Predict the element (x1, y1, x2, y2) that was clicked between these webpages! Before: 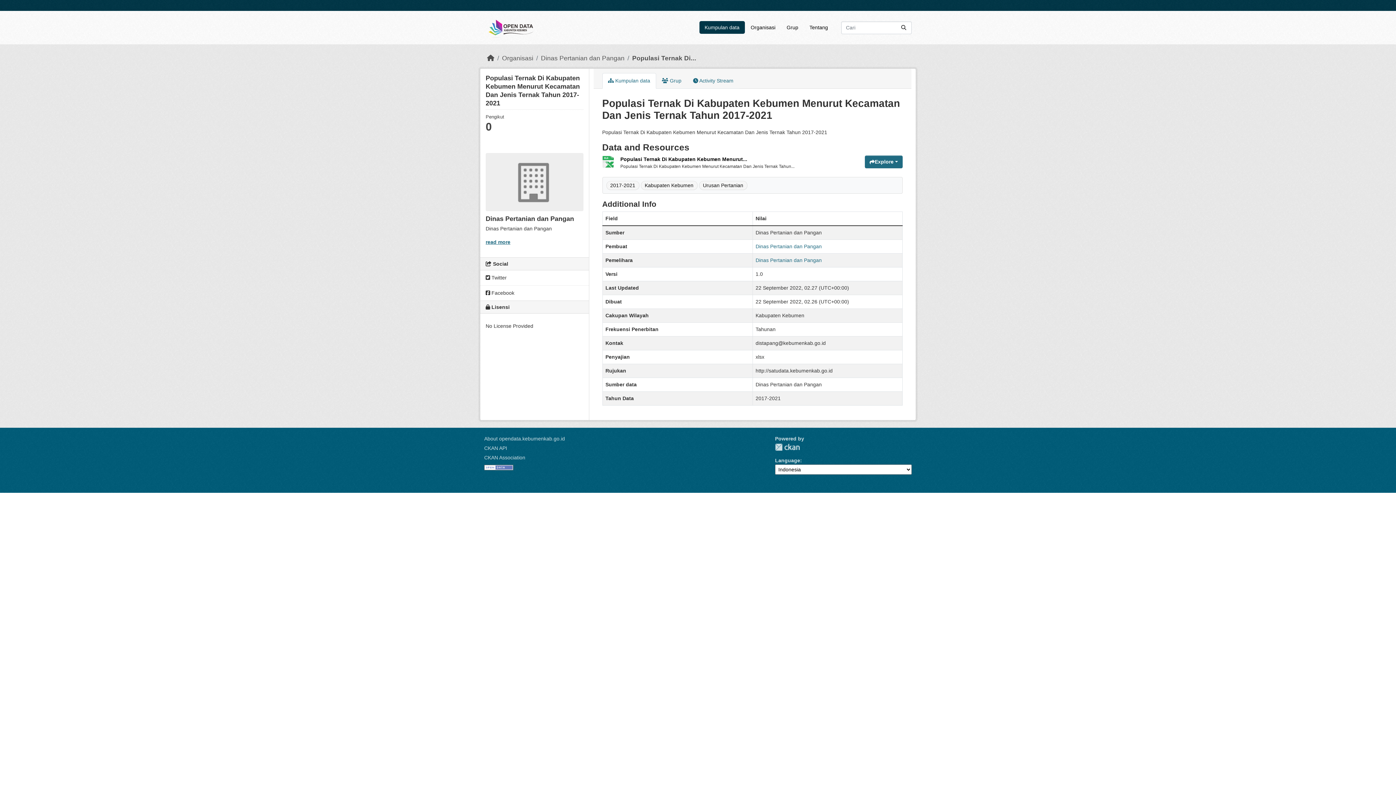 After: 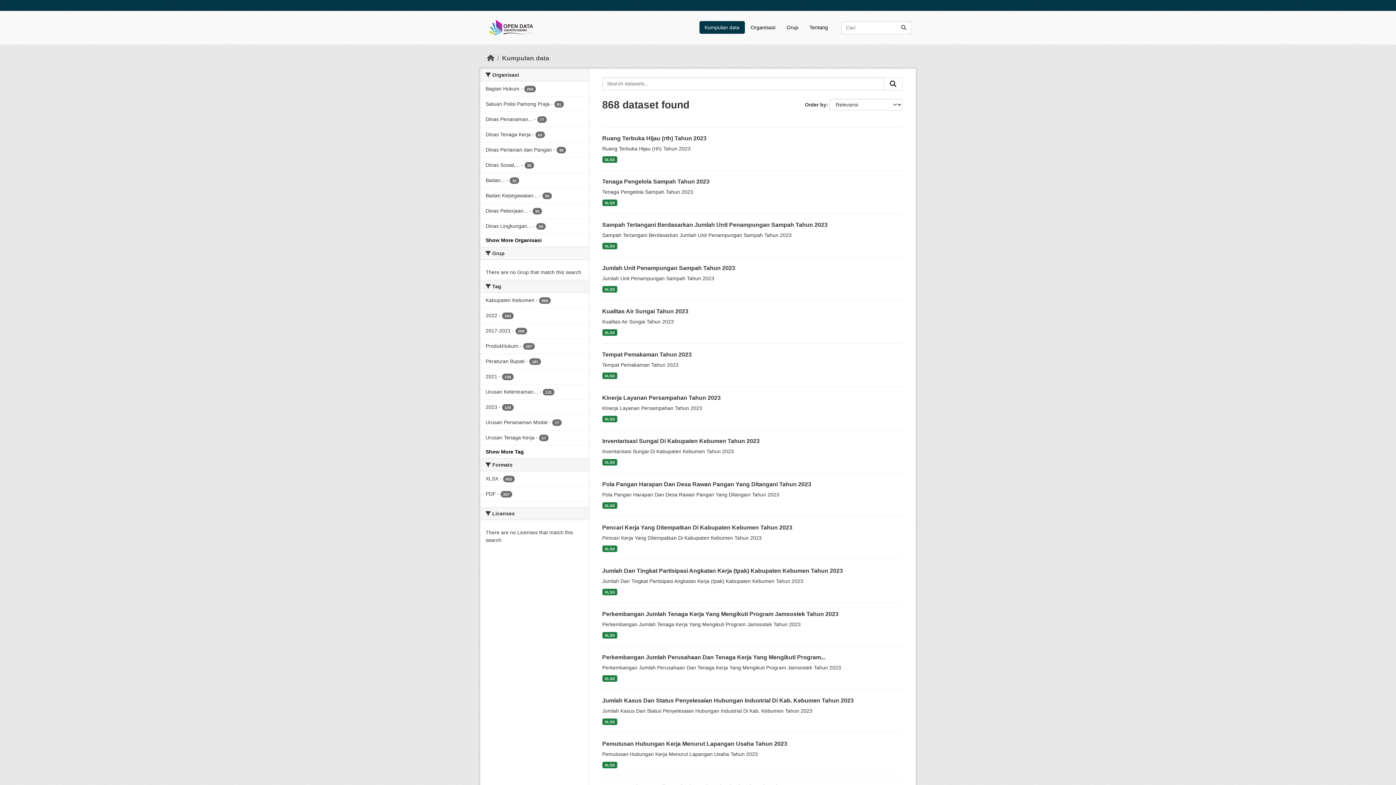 Action: bbox: (699, 21, 744, 33) label: Kumpulan data